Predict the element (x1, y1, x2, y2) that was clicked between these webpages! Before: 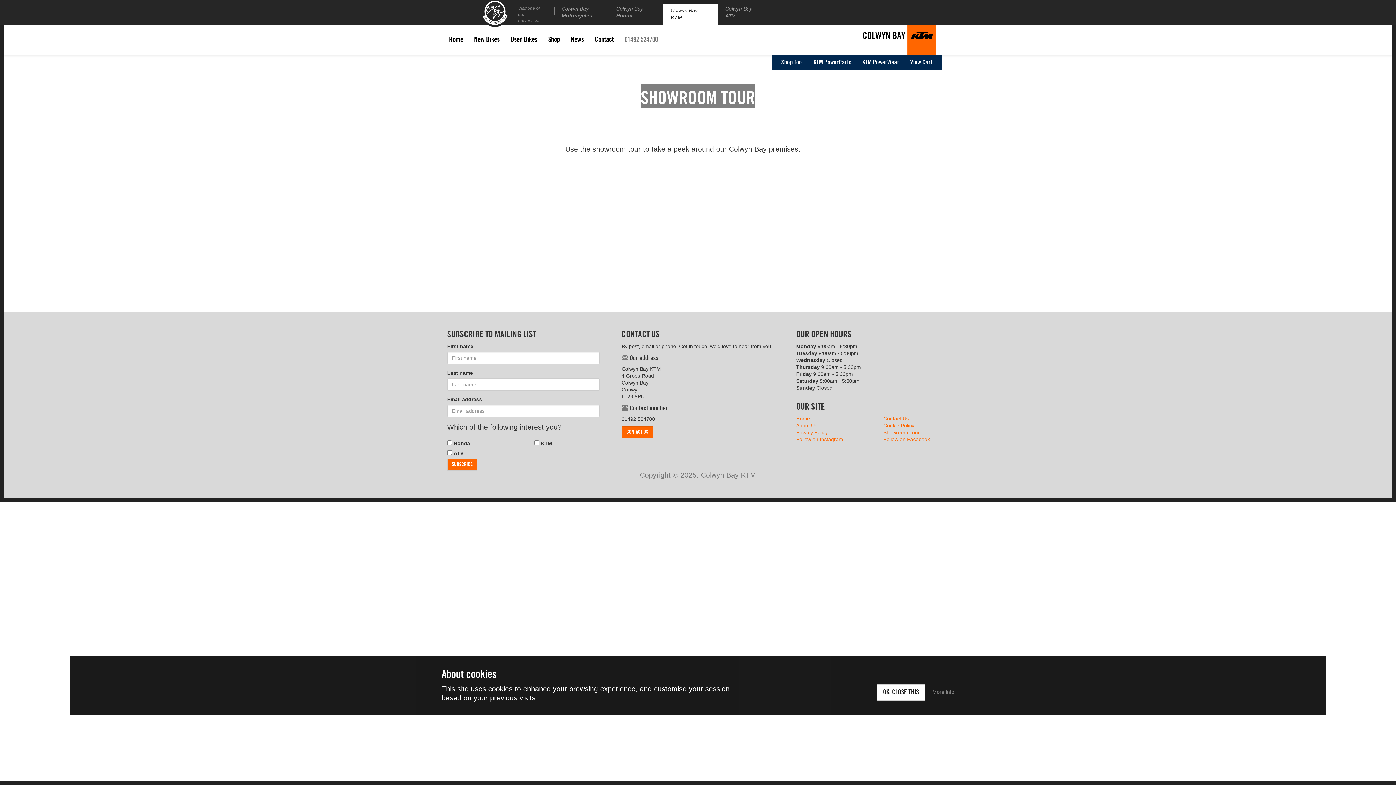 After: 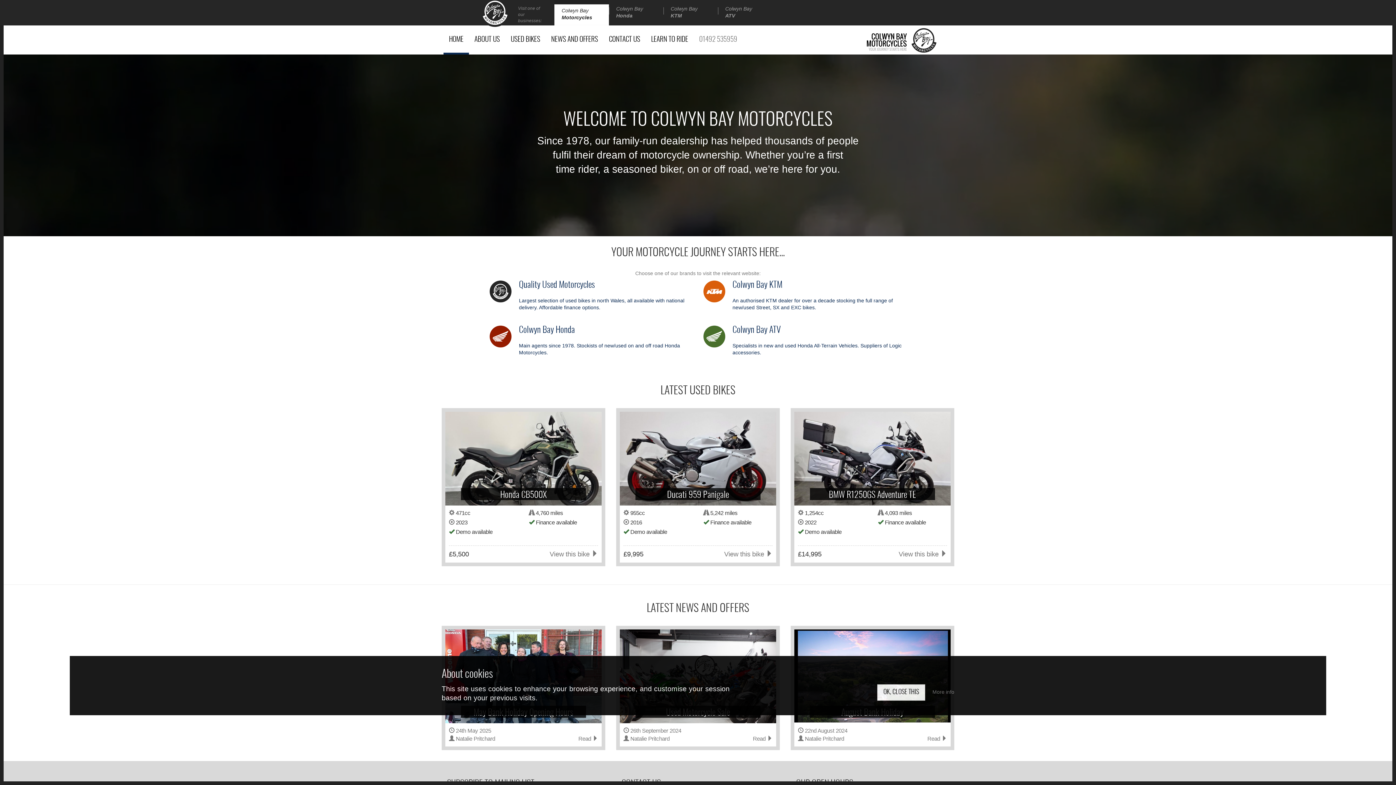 Action: label: Shop for: bbox: (776, 54, 808, 69)